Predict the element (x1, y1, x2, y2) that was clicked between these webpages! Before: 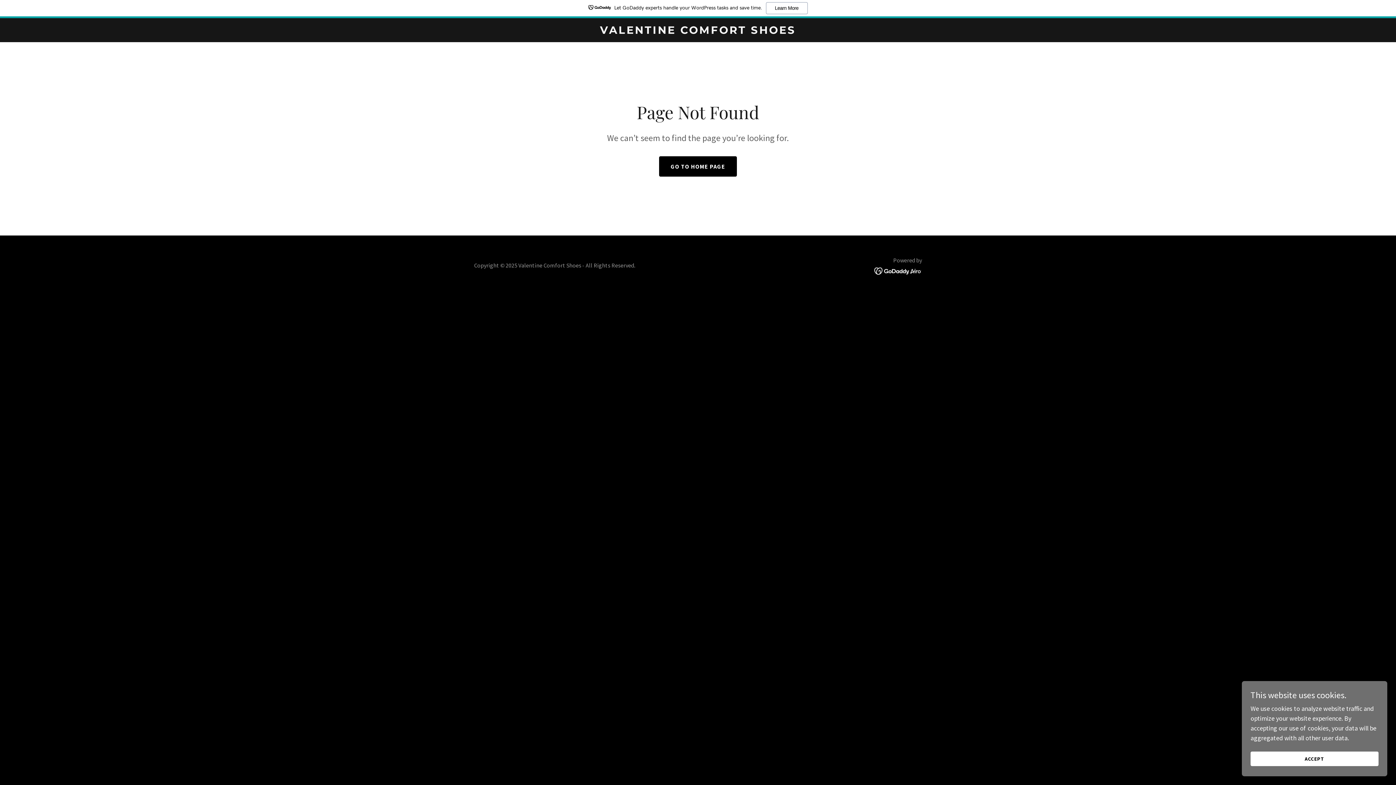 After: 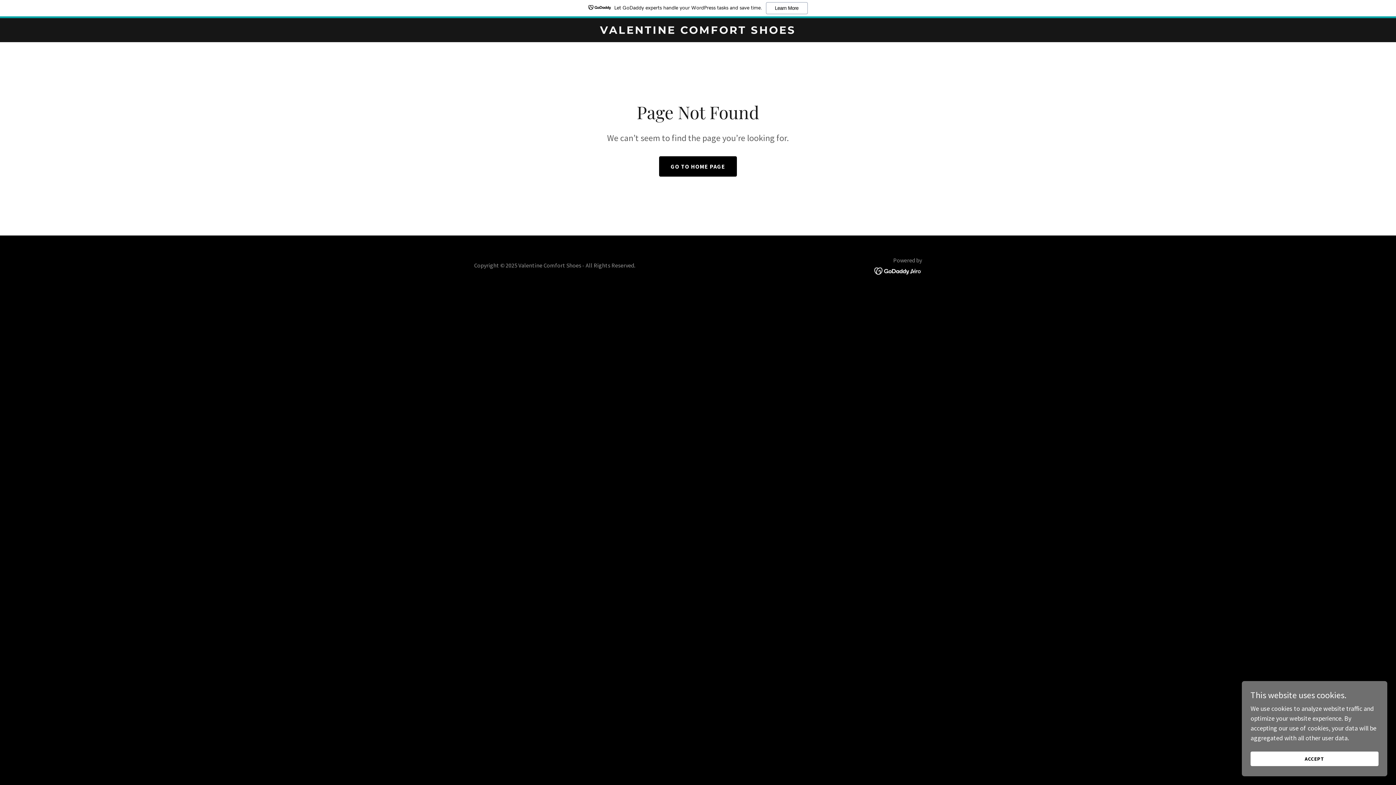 Action: label: Let GoDaddy experts handle your WordPress tasks and save time.
Learn More bbox: (0, 0, 1396, 18)